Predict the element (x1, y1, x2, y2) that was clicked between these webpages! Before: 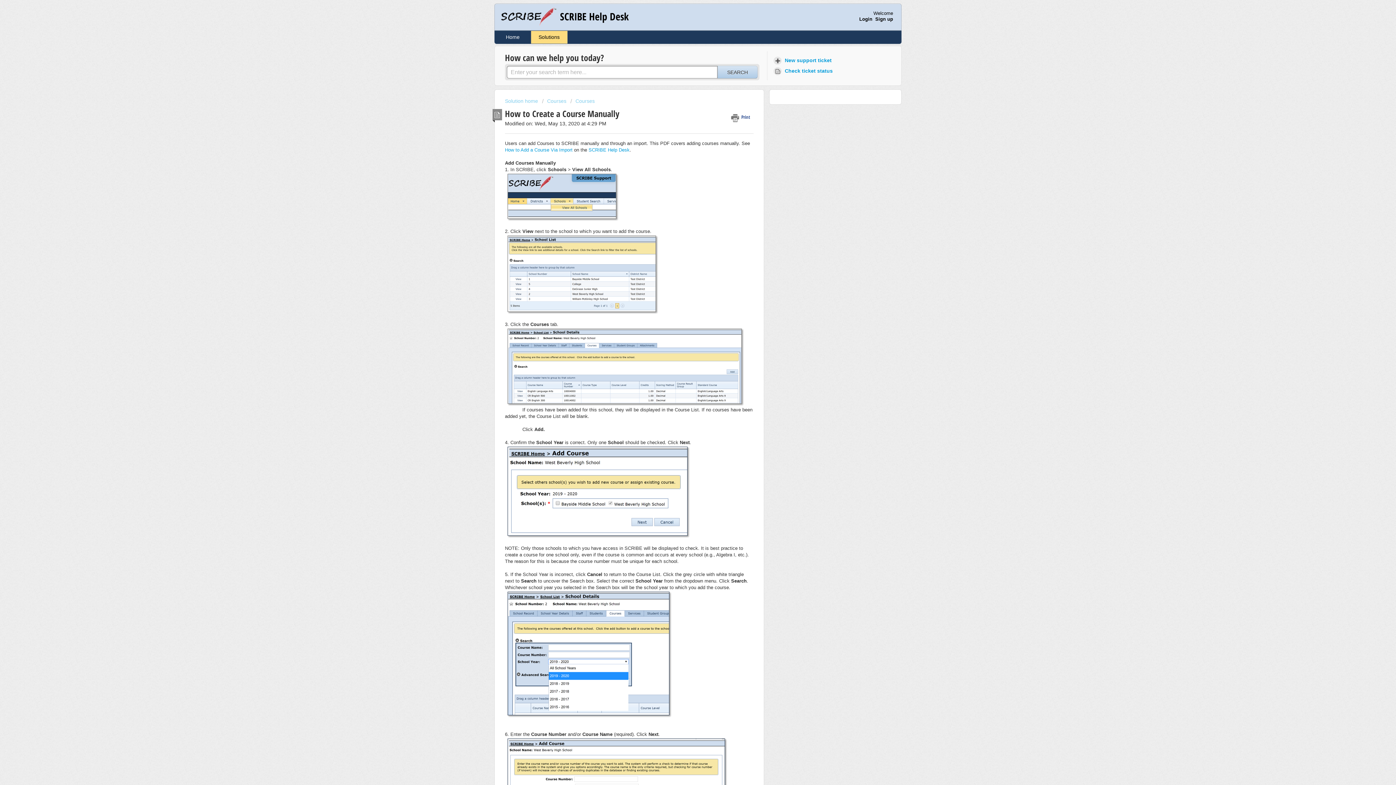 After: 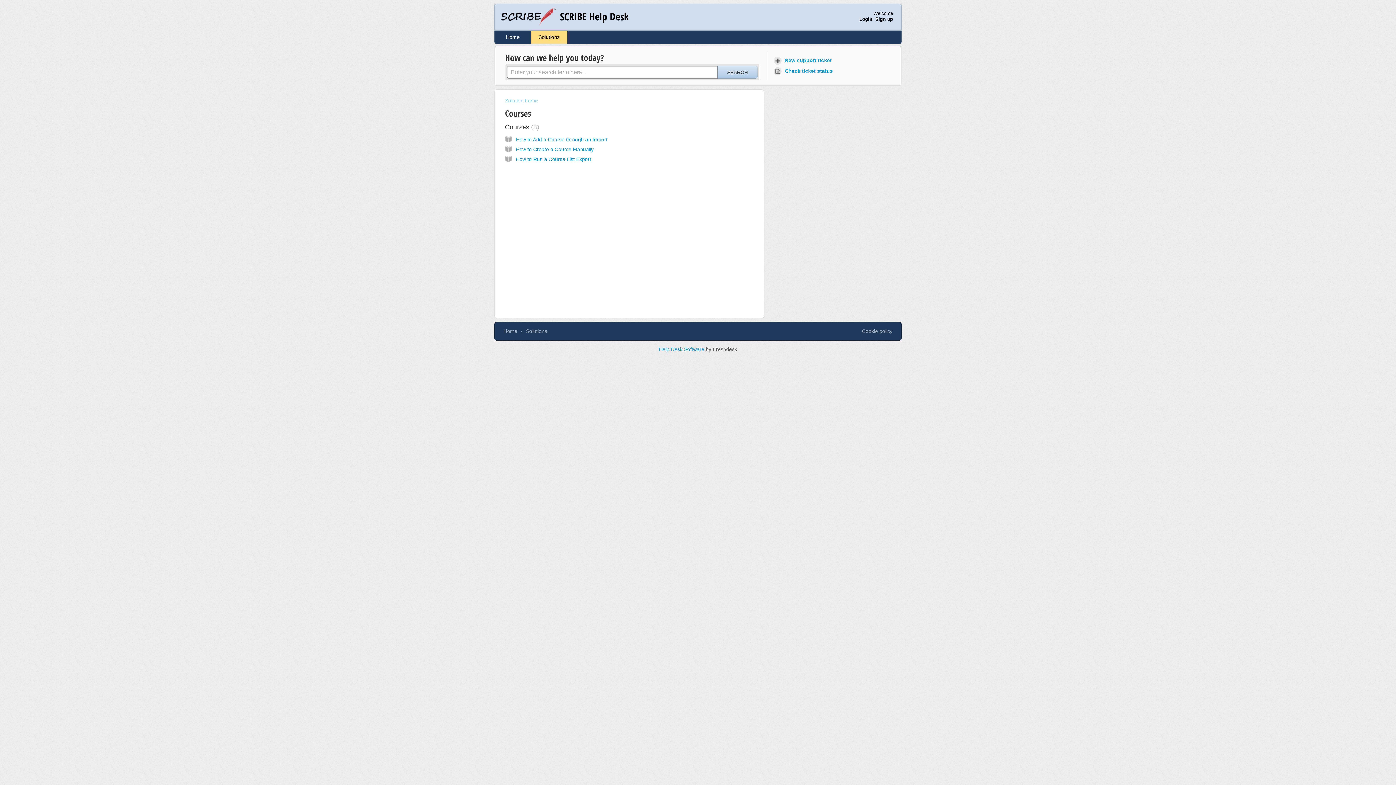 Action: bbox: (542, 98, 566, 104) label: Courses